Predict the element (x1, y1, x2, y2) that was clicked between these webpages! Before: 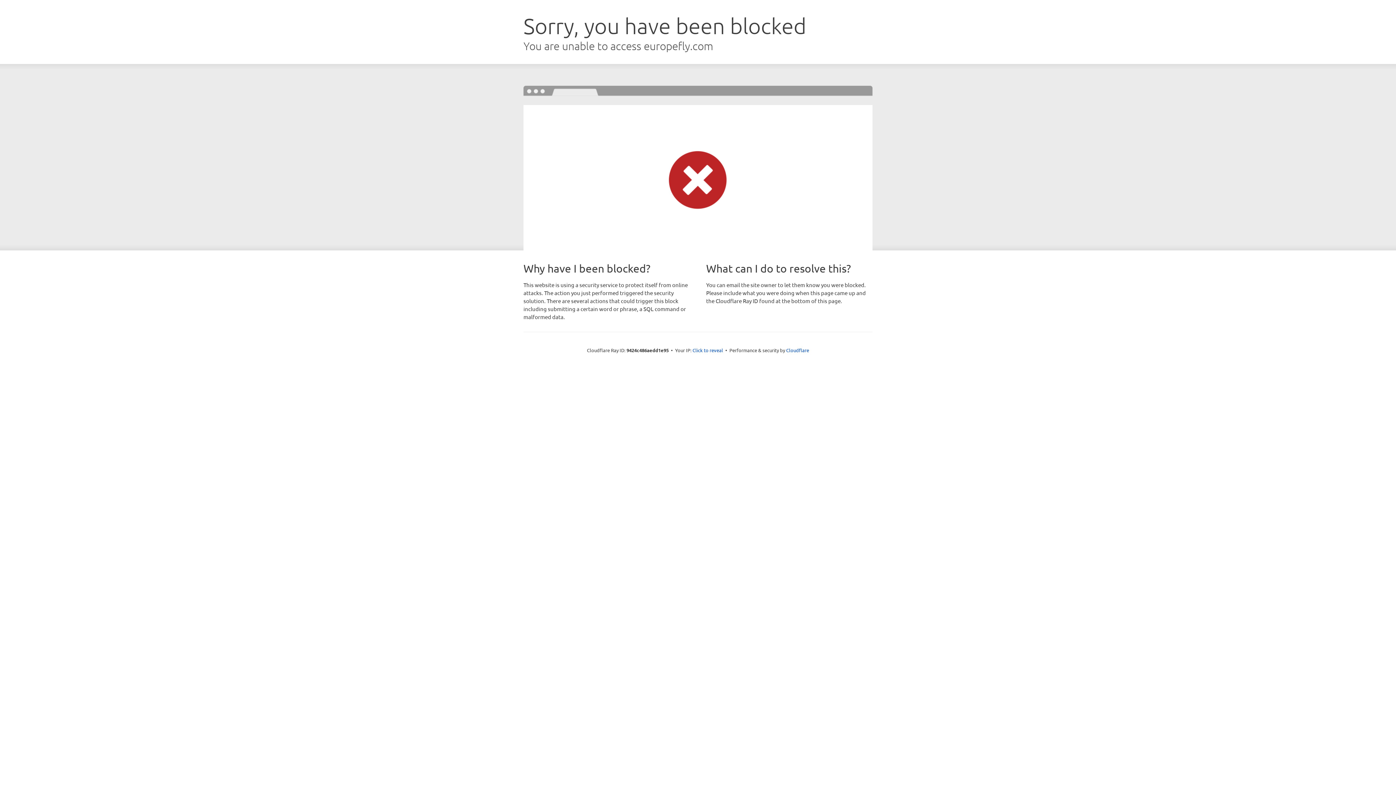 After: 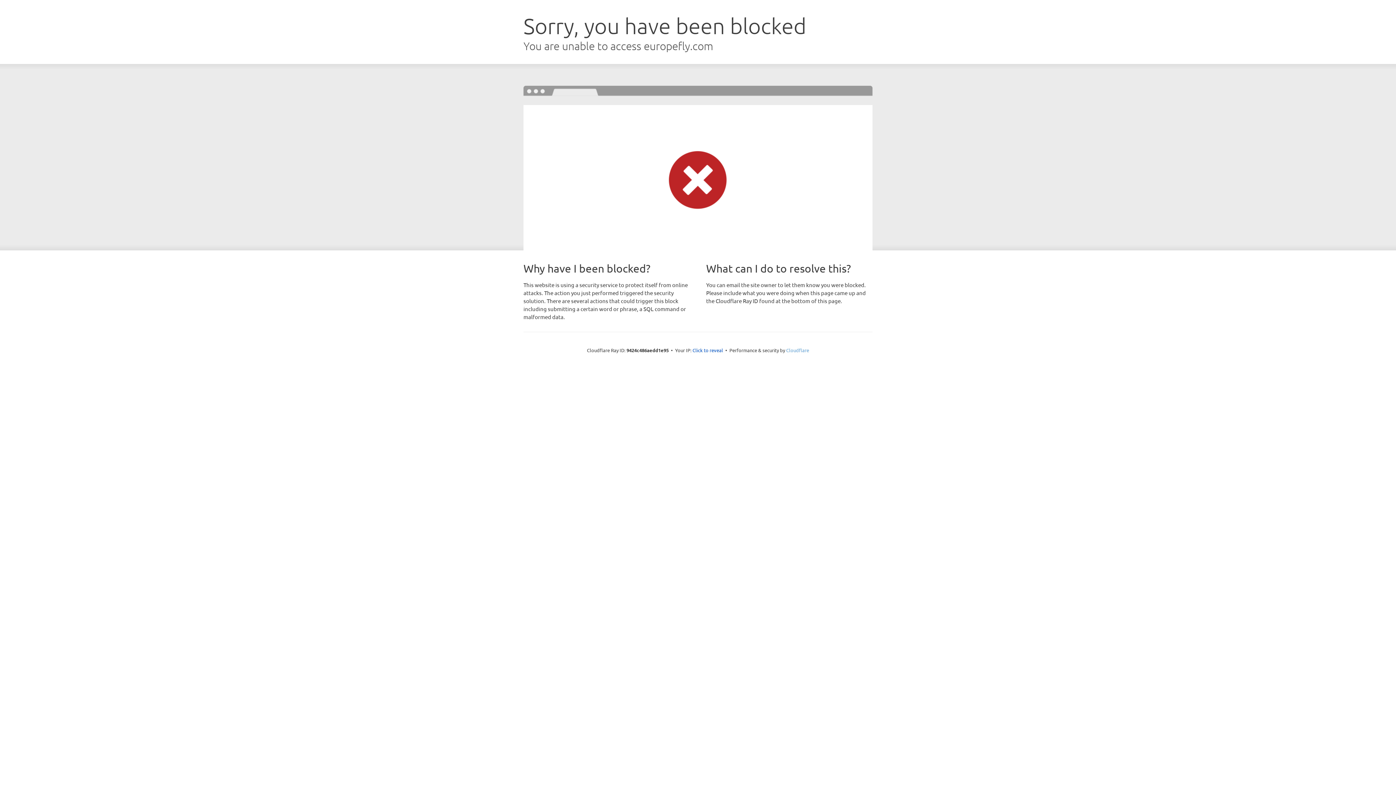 Action: label: Cloudflare bbox: (786, 347, 809, 353)